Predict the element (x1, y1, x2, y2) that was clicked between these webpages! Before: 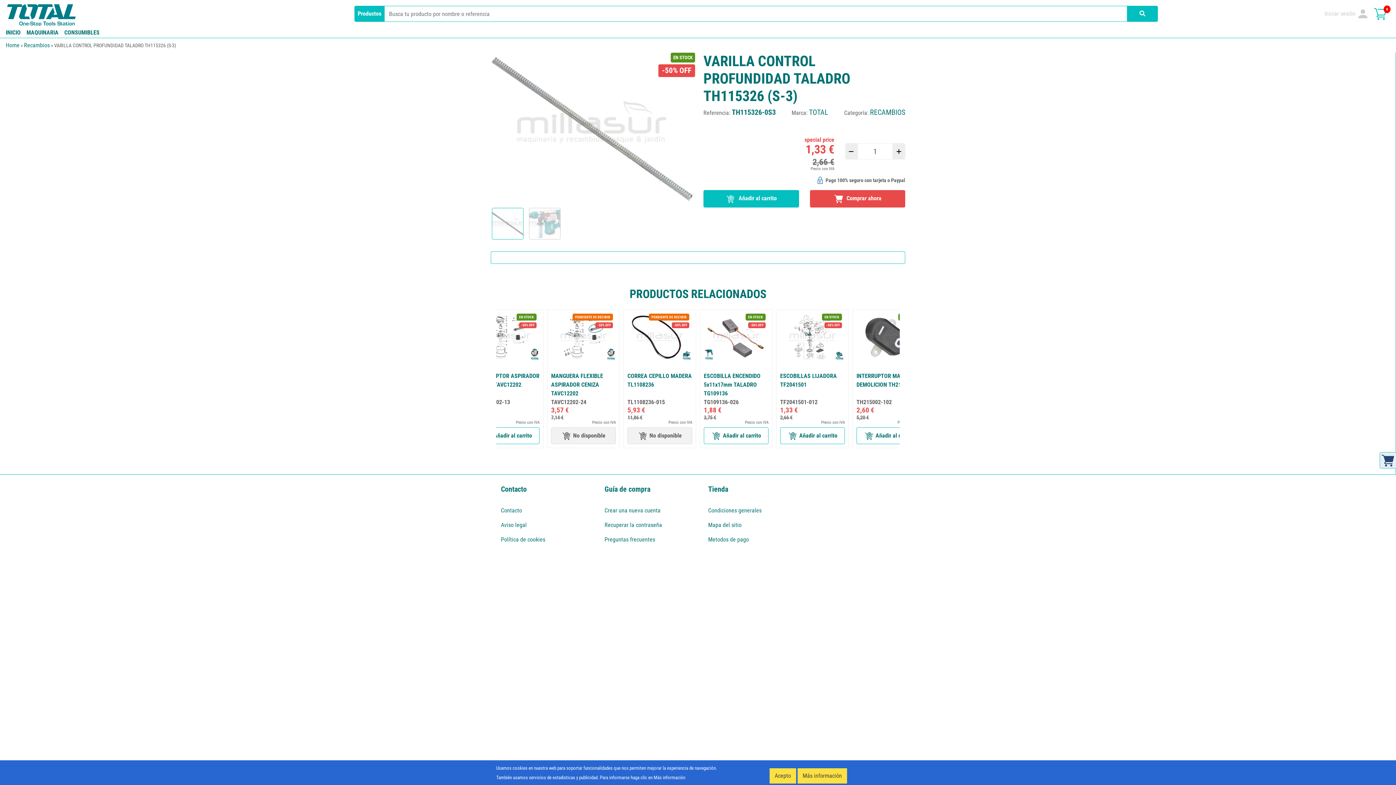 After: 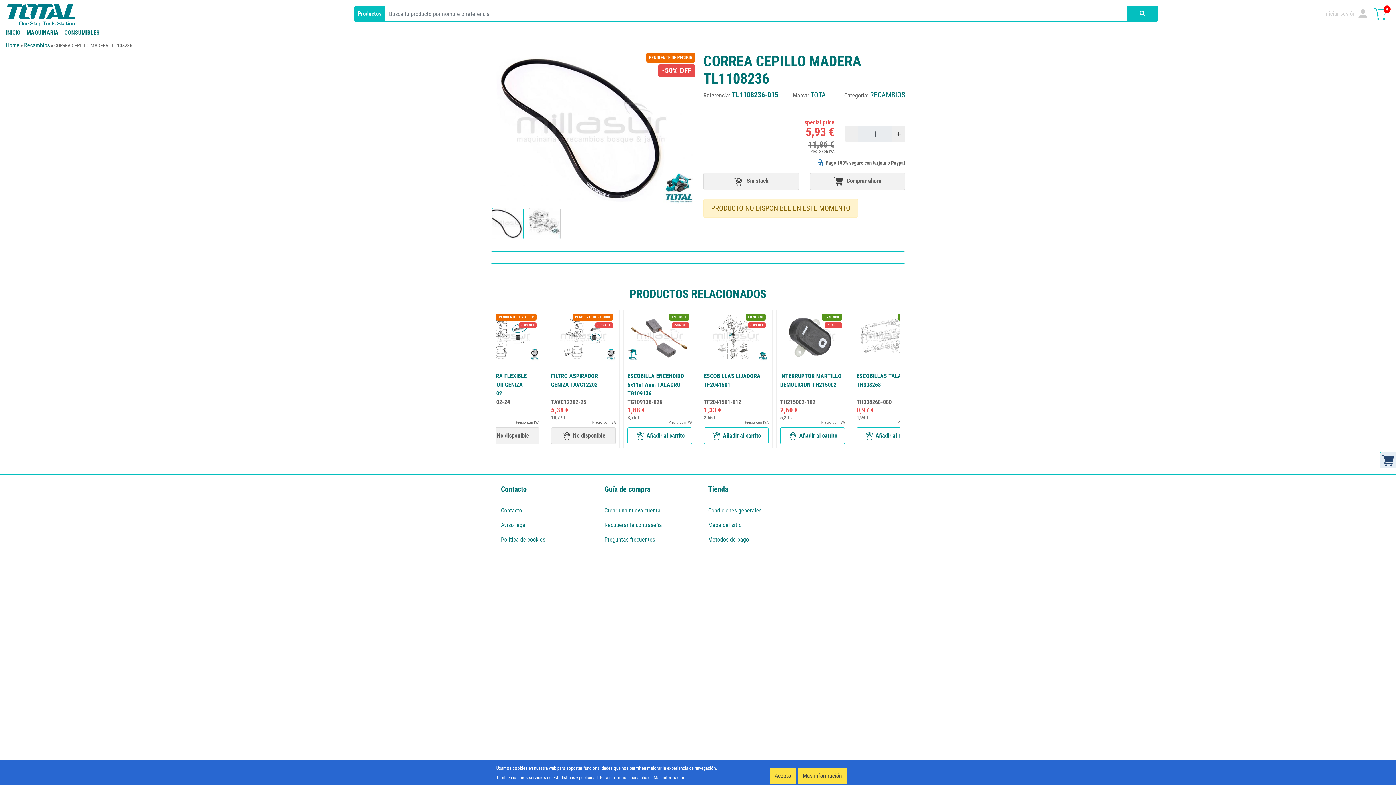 Action: label: CORREA CEPILLO MADERA TL1108236 bbox: (627, 372, 692, 389)